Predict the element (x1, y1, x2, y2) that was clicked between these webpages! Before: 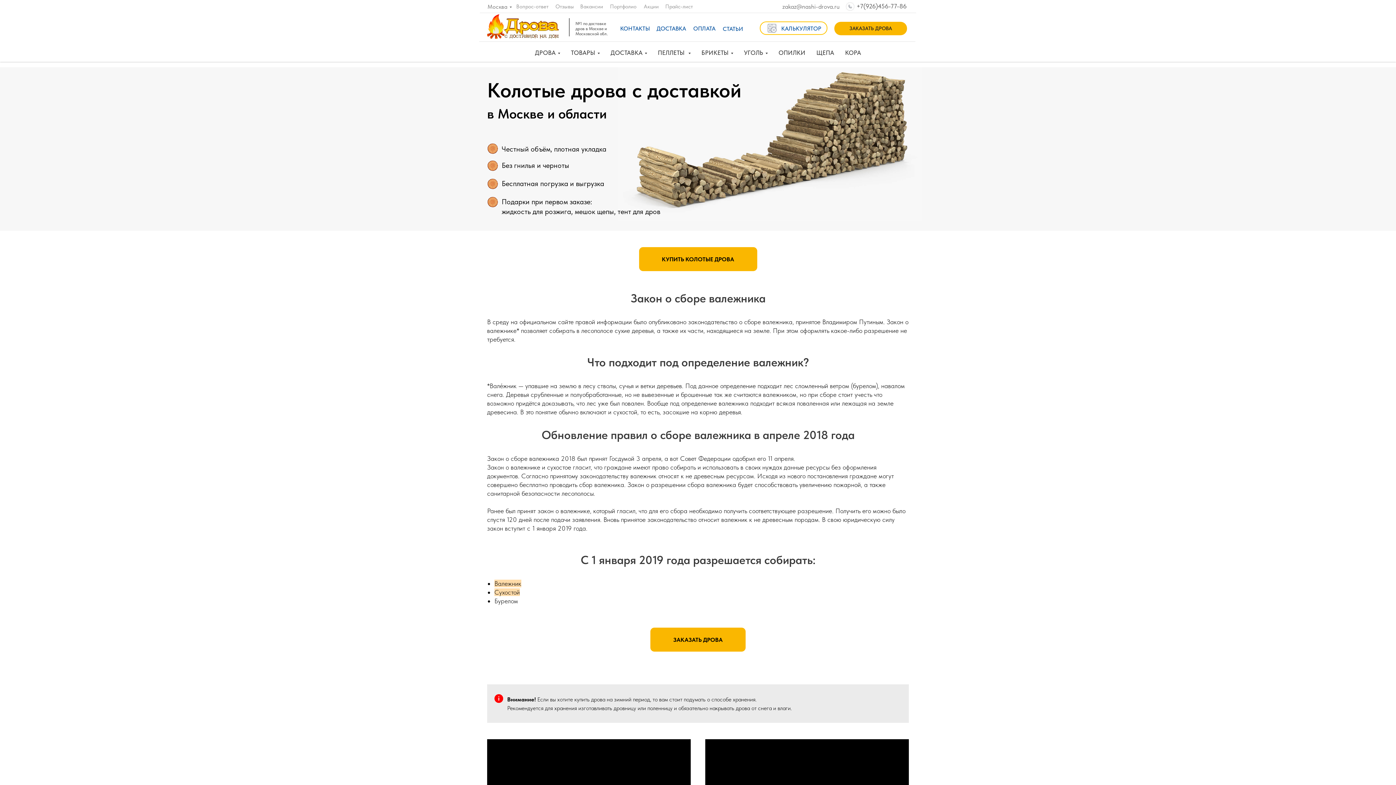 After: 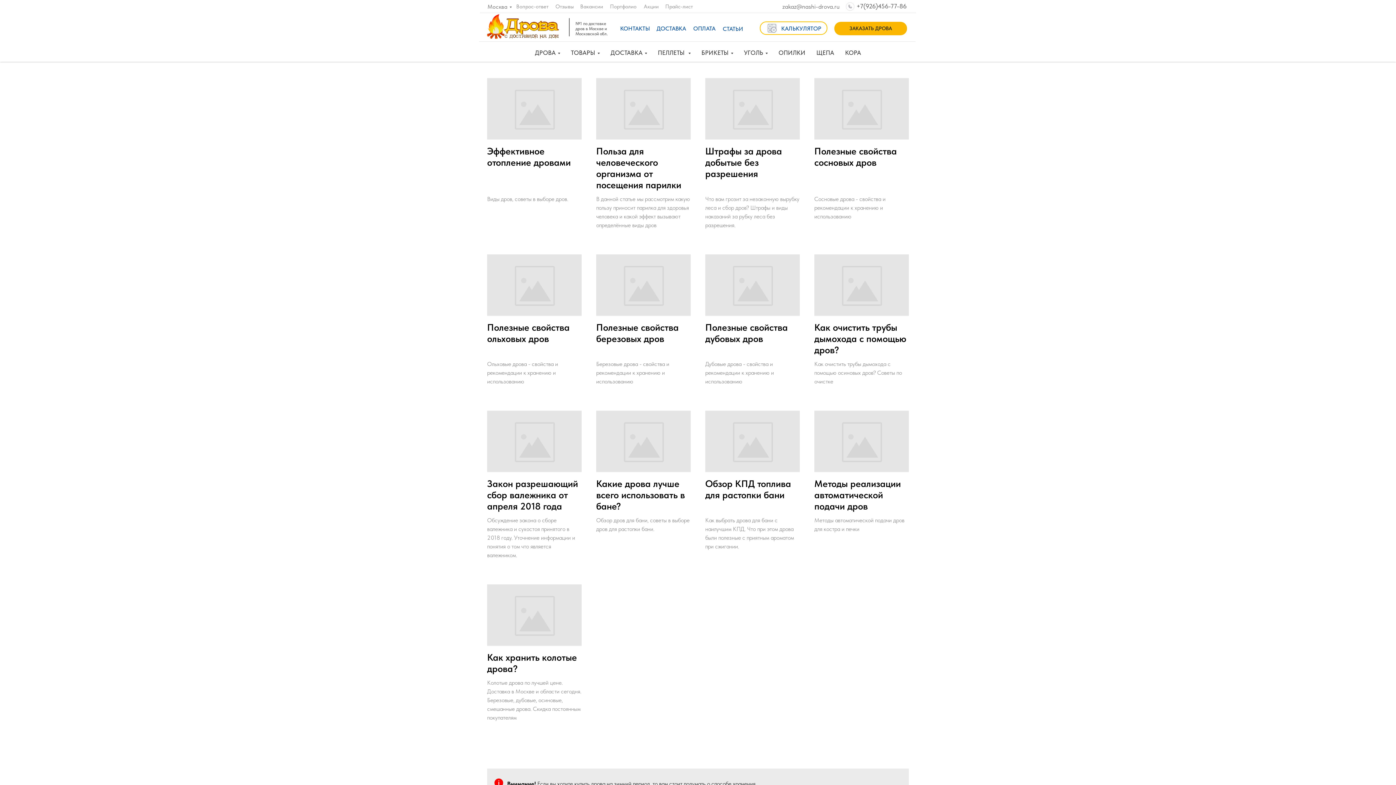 Action: label: СТАТЬИ bbox: (722, 25, 743, 32)